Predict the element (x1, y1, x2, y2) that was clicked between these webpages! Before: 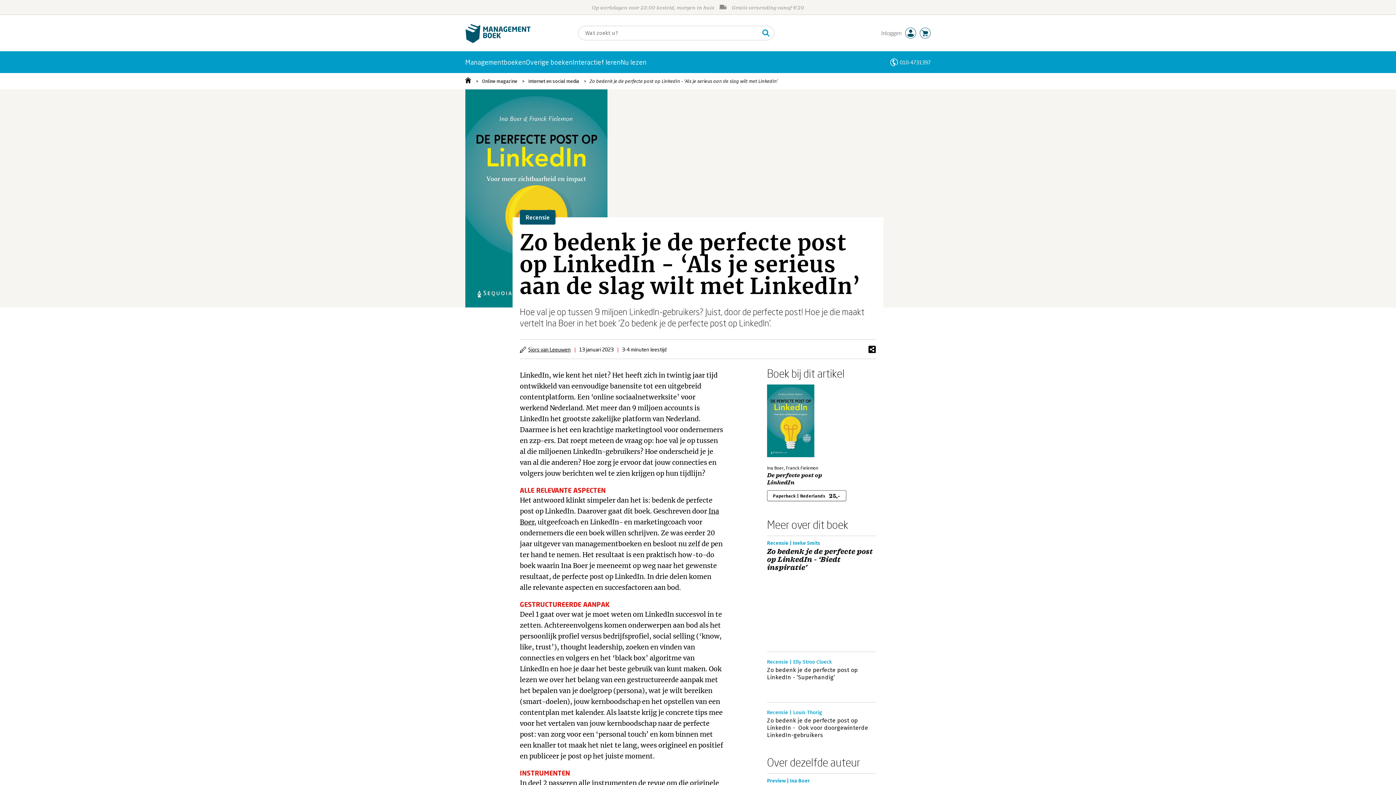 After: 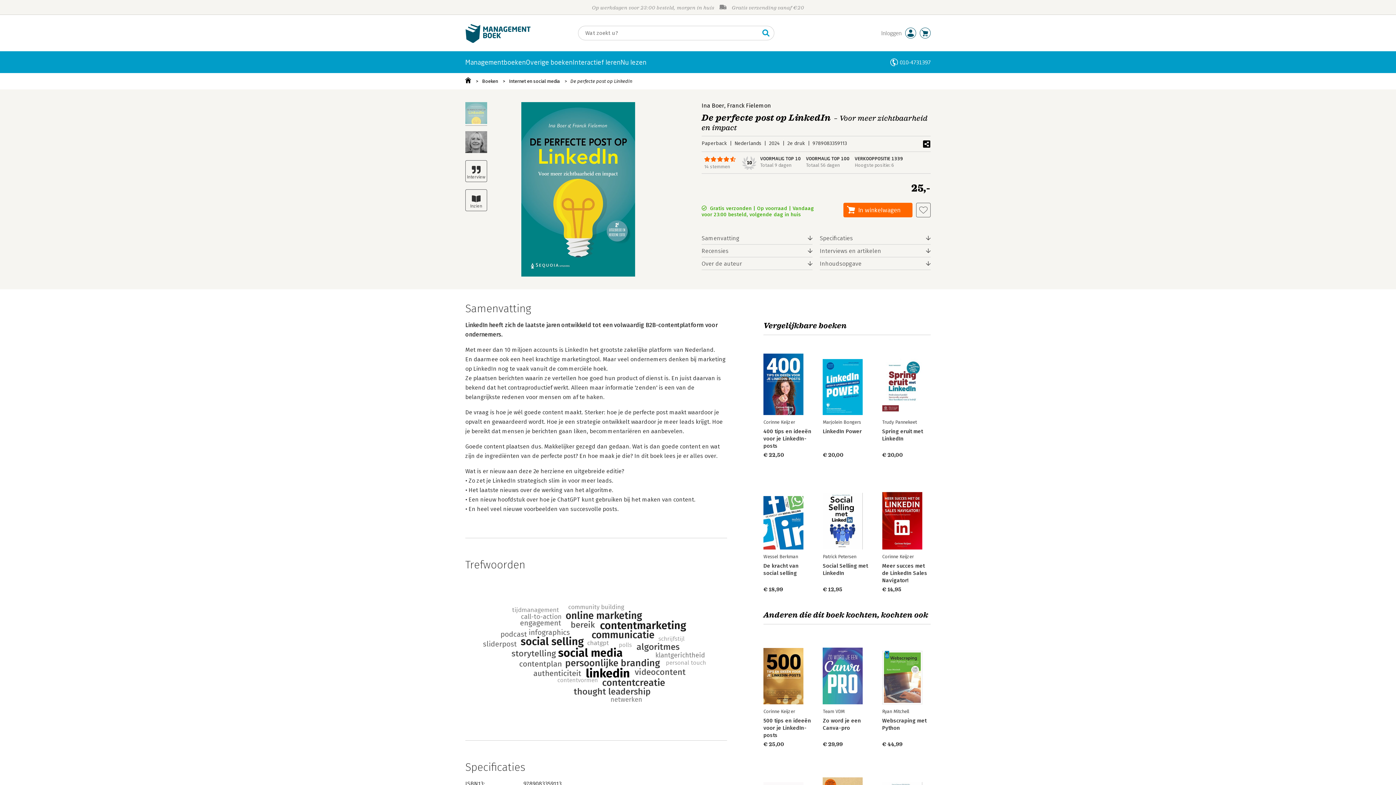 Action: bbox: (767, 490, 846, 501) label: Paperback | Nederlands25,-